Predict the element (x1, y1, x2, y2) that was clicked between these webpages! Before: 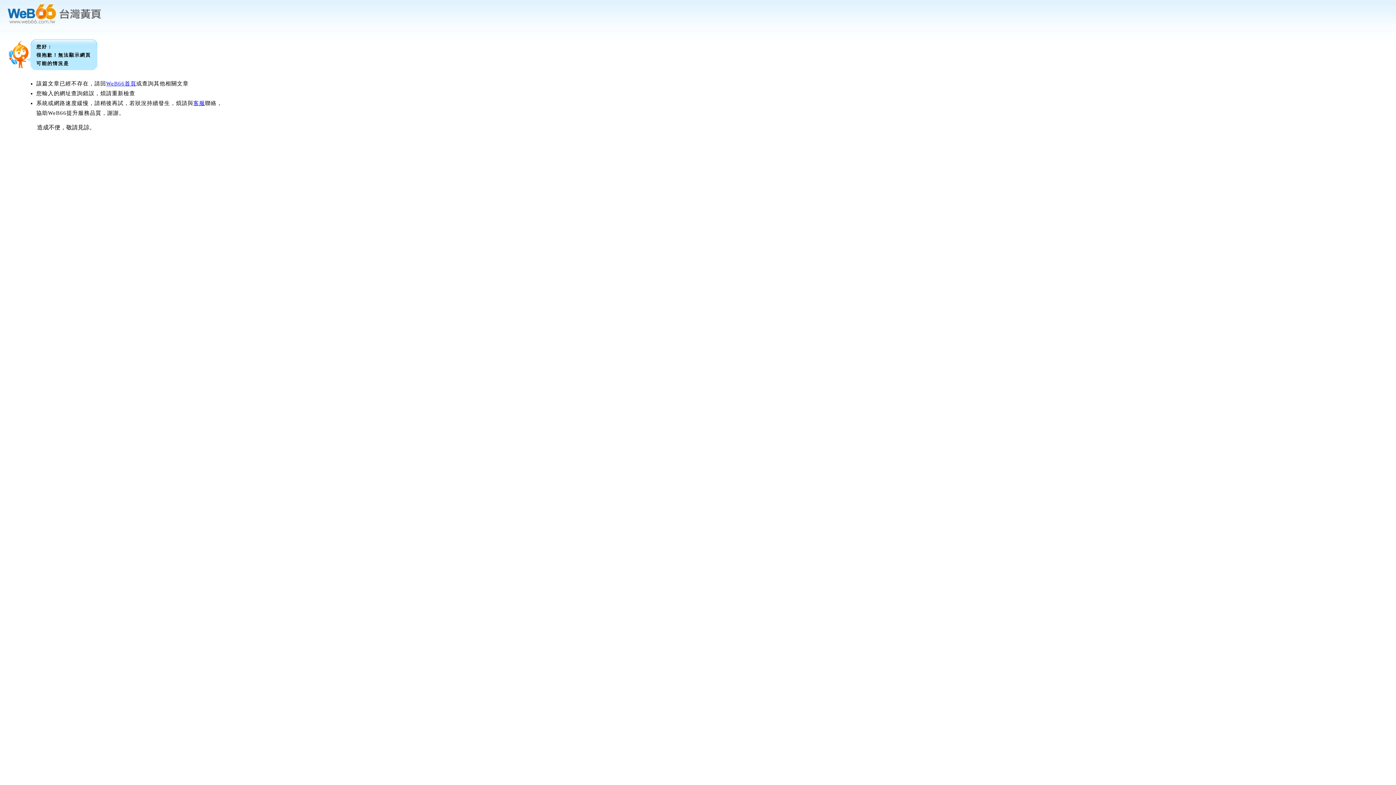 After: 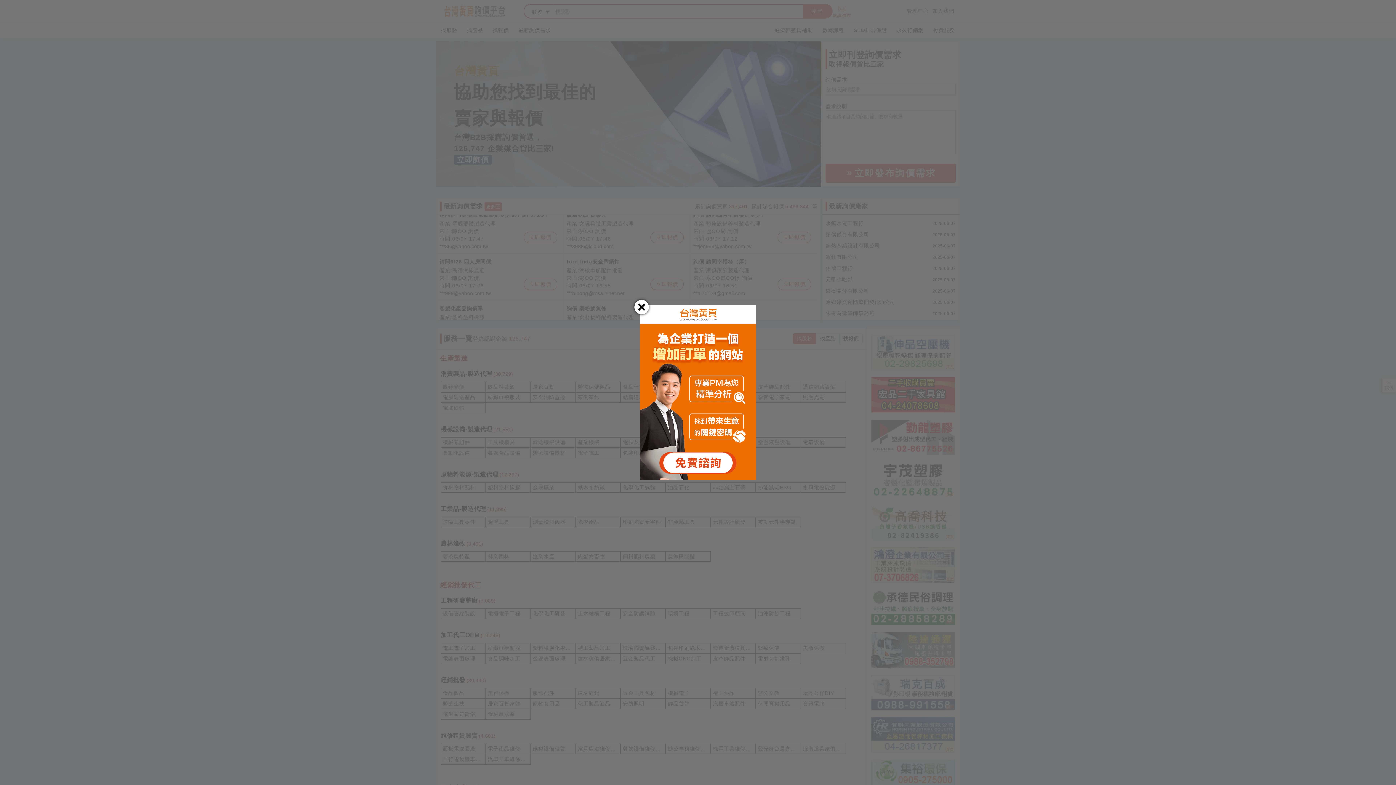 Action: bbox: (1, 2, 58, 25)